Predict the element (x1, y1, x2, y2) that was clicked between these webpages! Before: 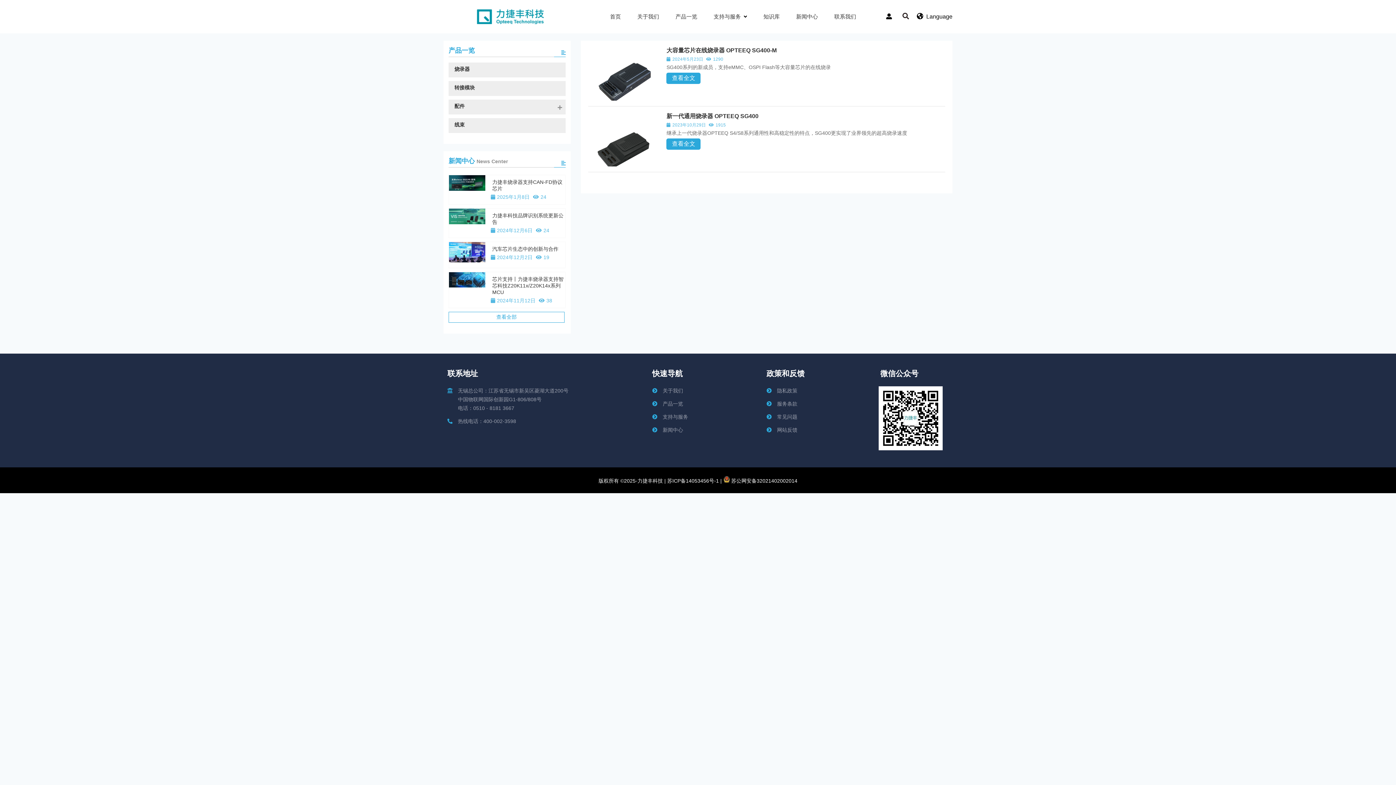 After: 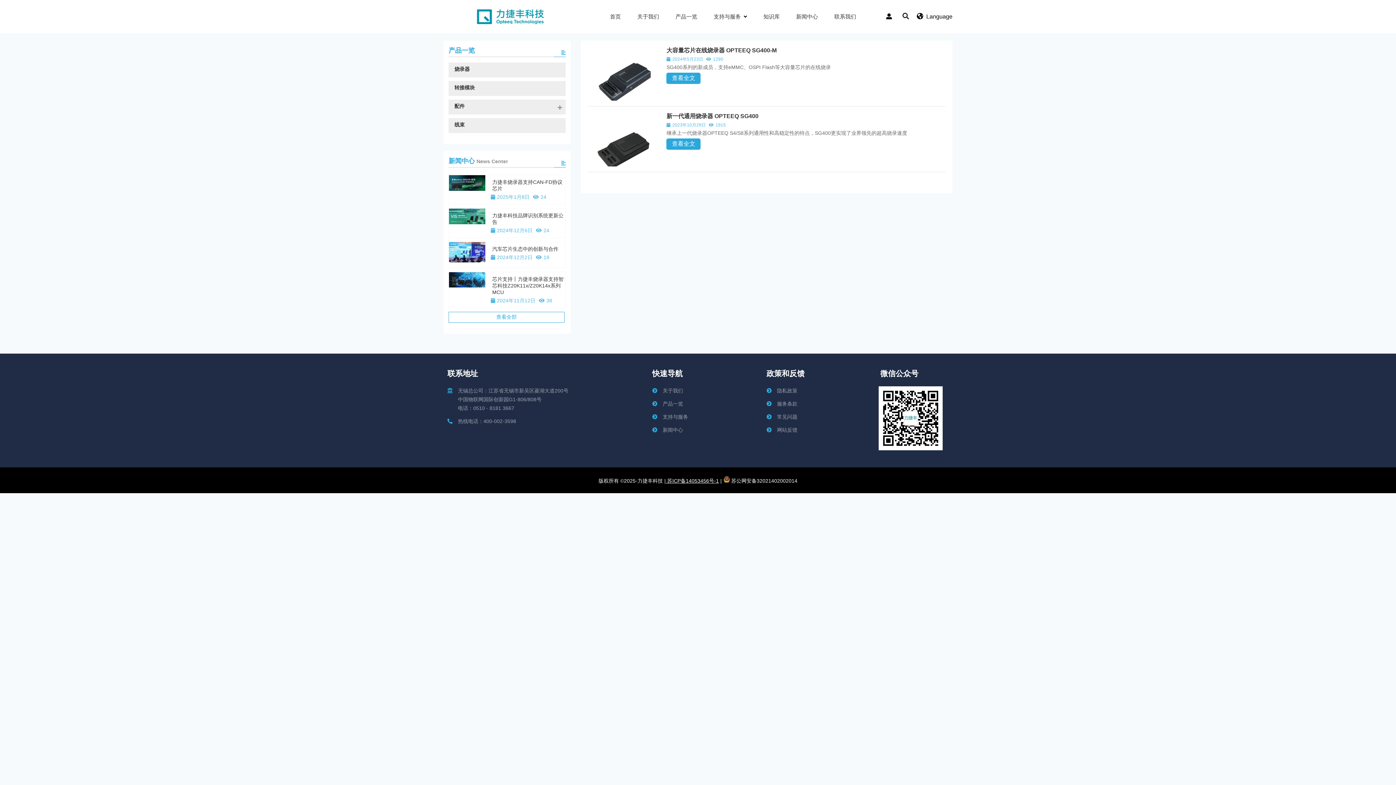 Action: bbox: (666, 524, 719, 530) label:  苏ICP备14053456号-1